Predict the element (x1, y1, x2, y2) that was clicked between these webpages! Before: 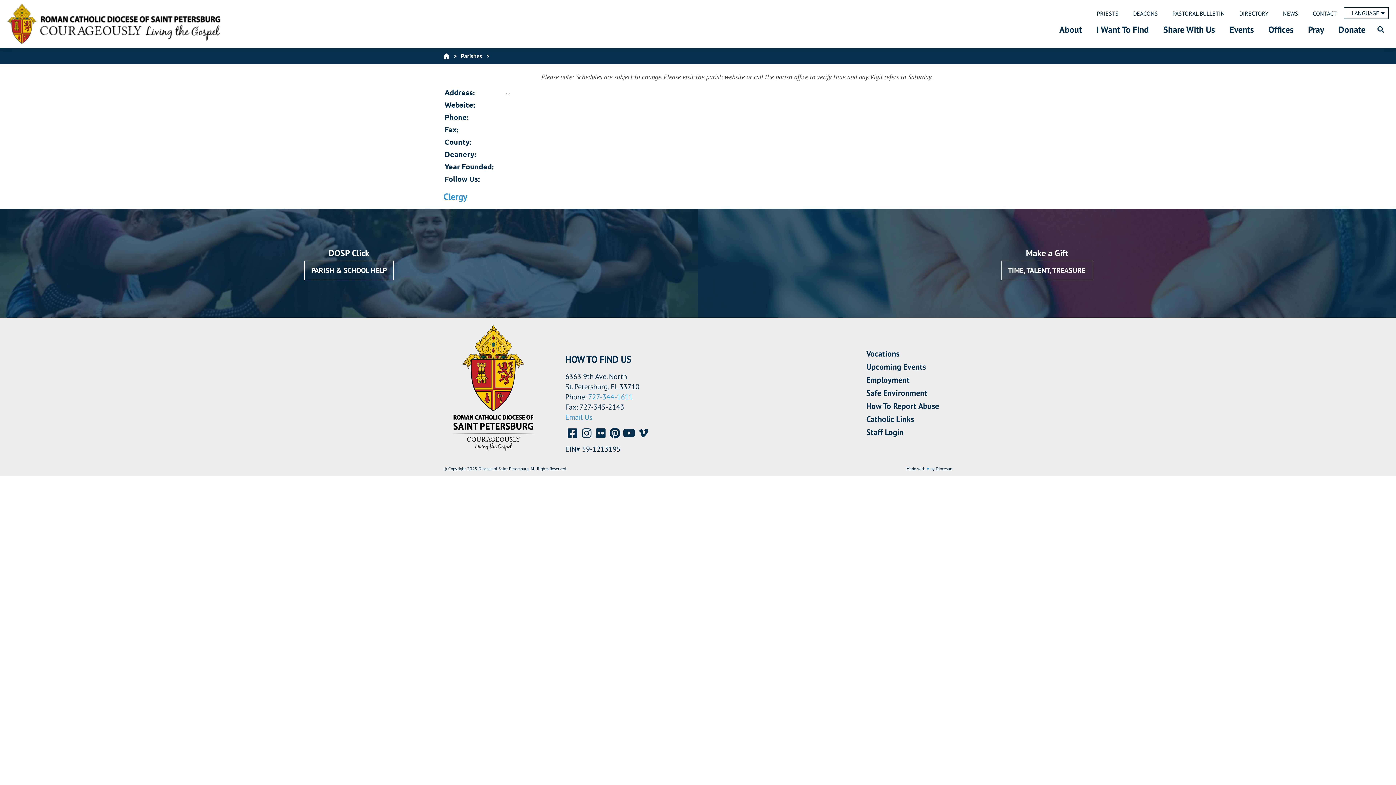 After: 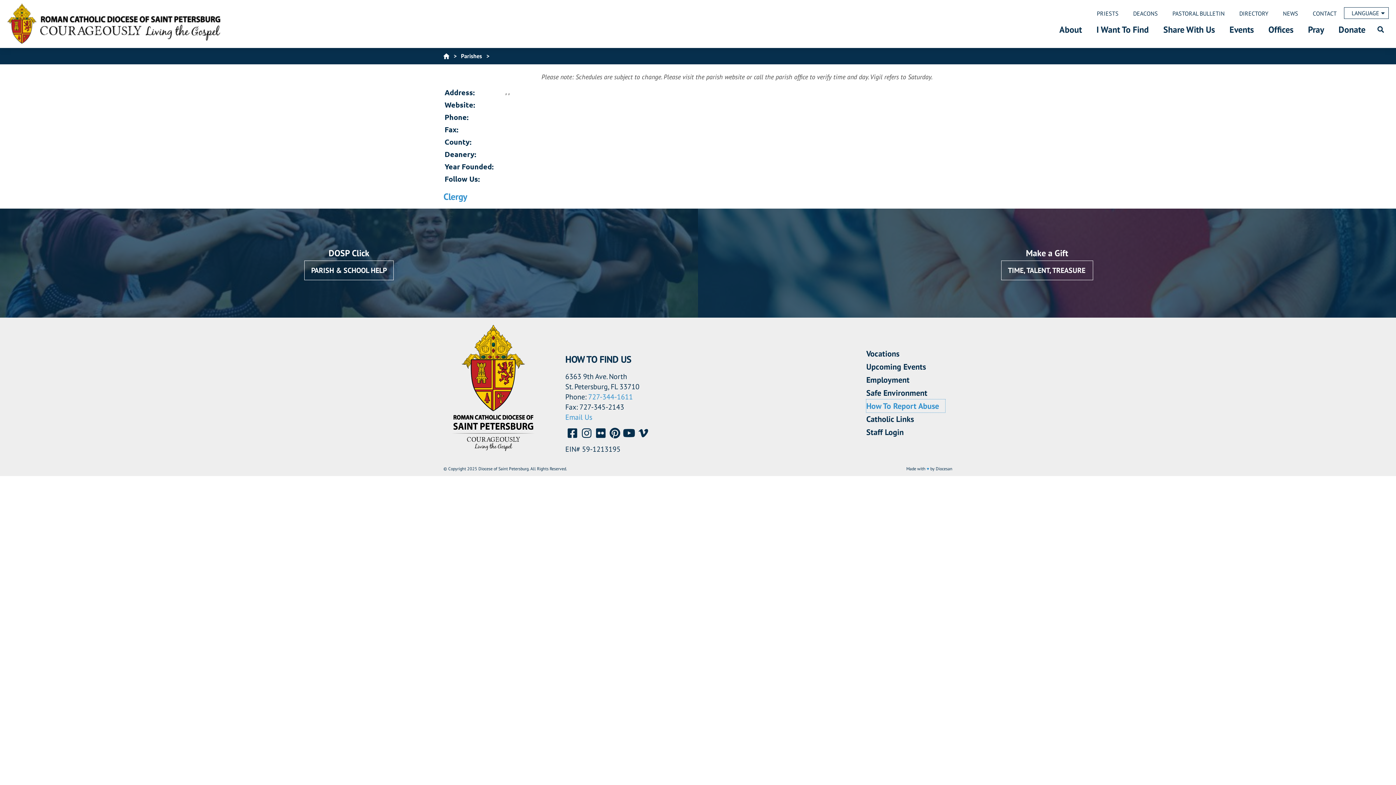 Action: bbox: (866, 399, 945, 412) label: How To Report Abuse